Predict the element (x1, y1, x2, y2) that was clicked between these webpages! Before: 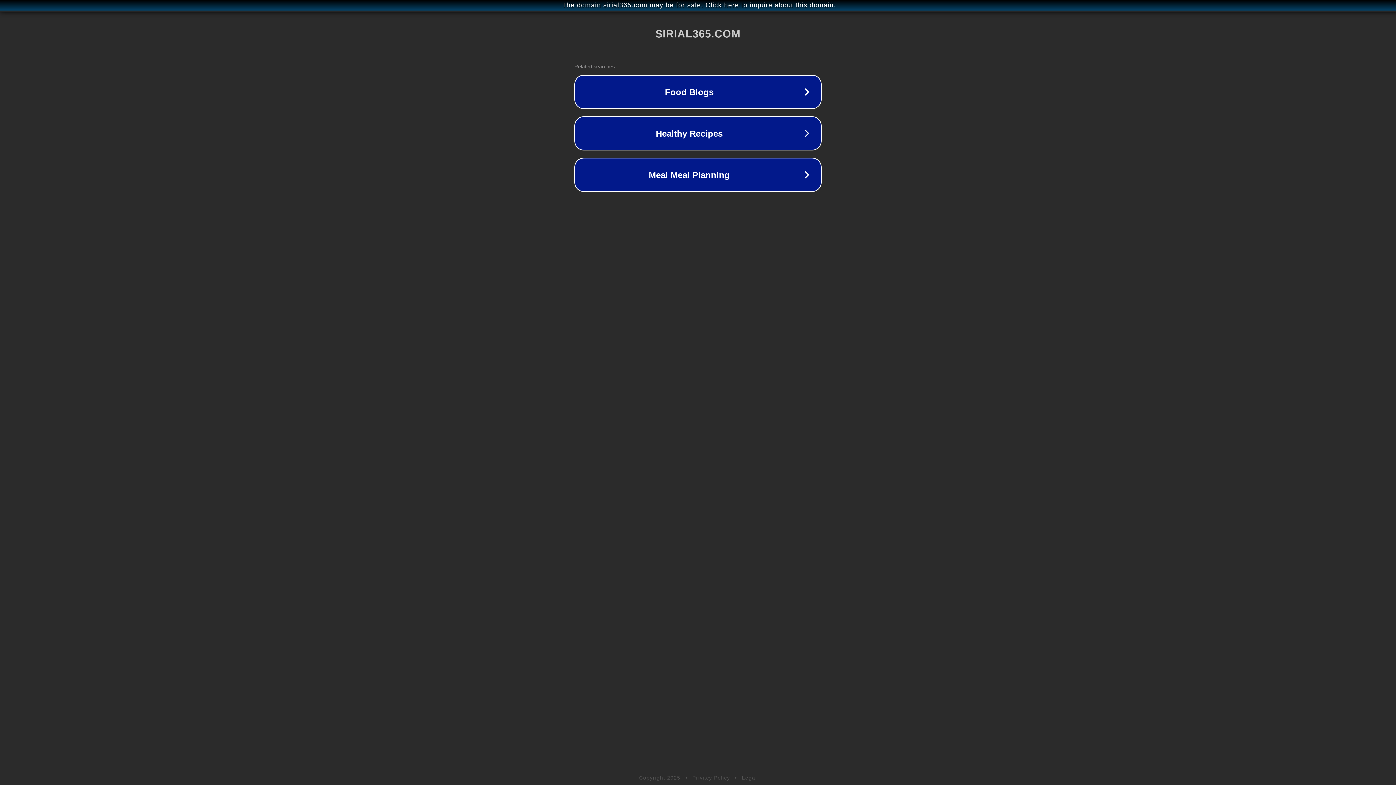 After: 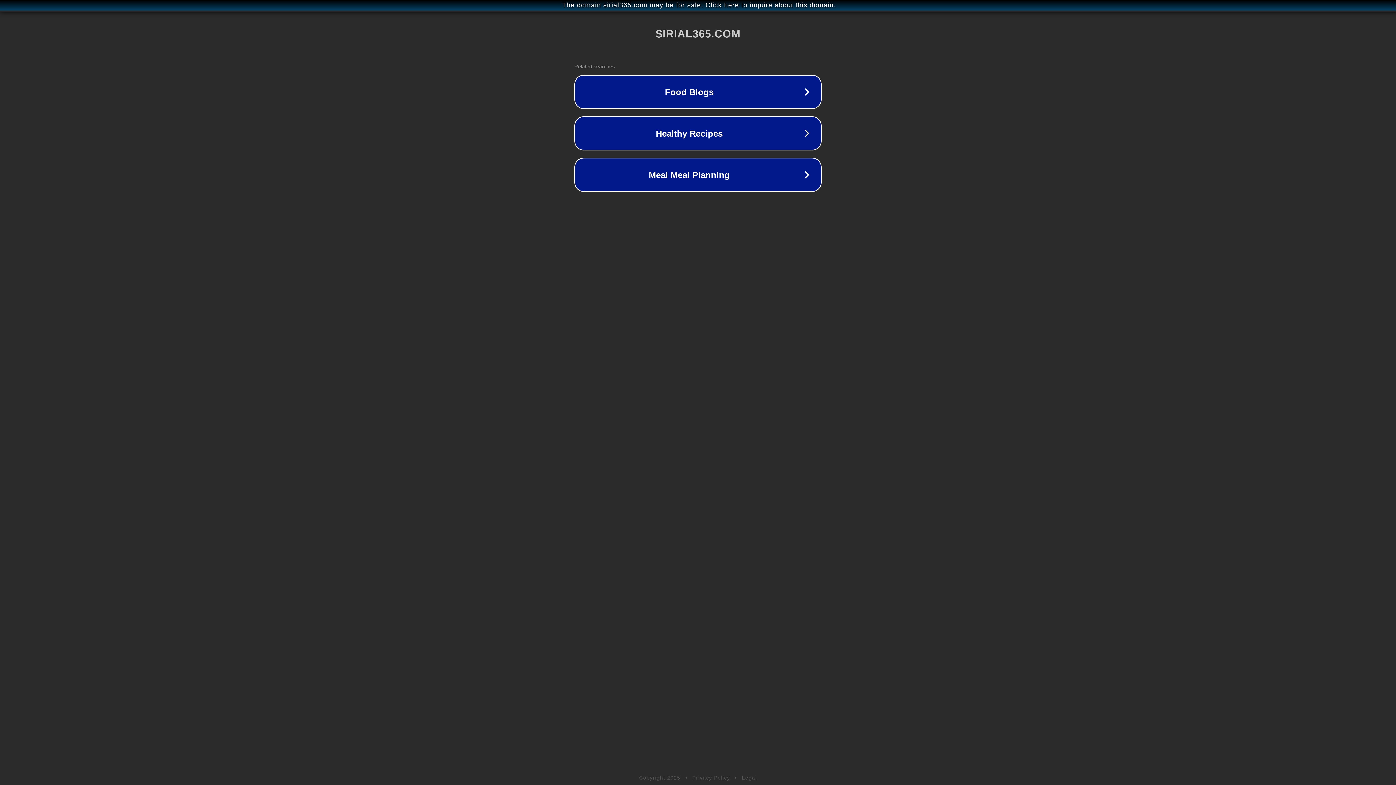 Action: label: Legal bbox: (742, 775, 757, 781)